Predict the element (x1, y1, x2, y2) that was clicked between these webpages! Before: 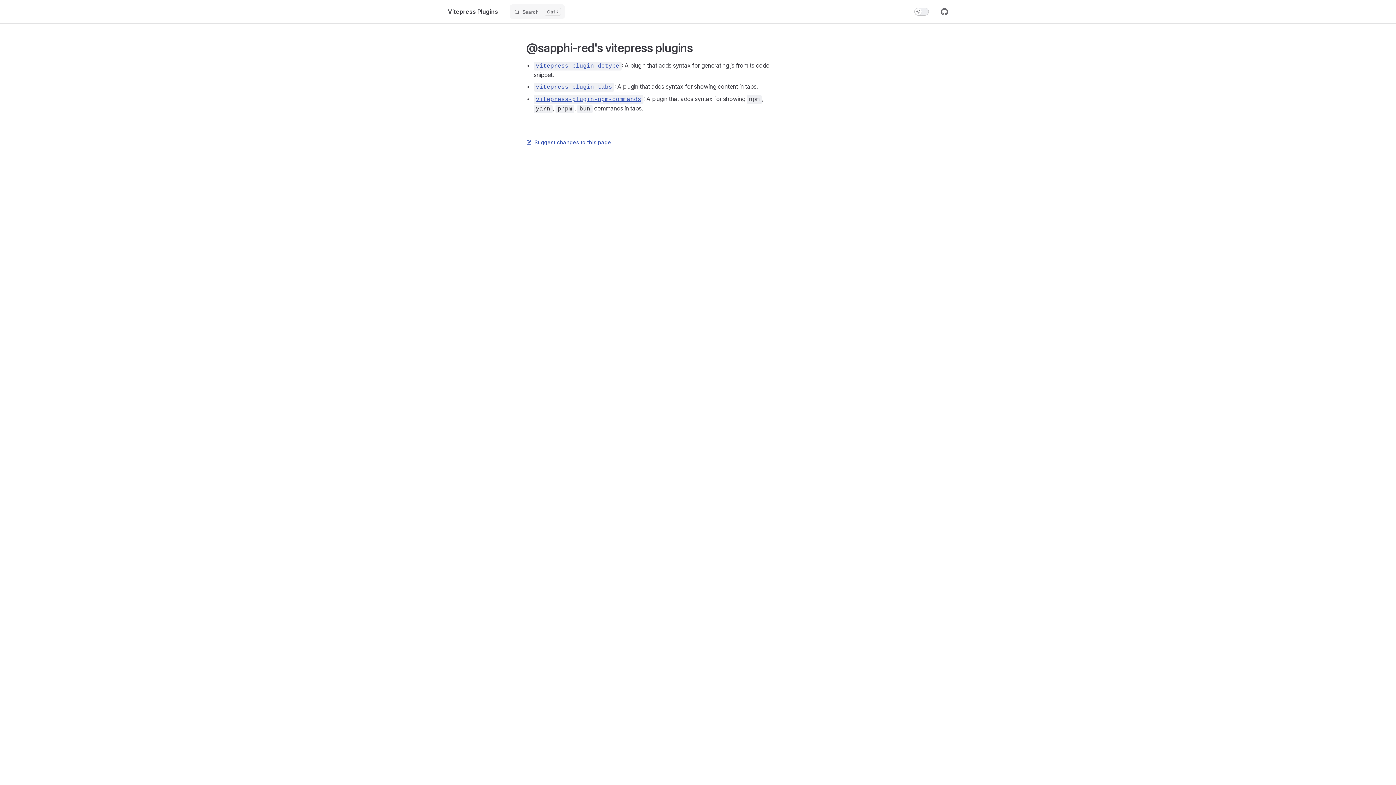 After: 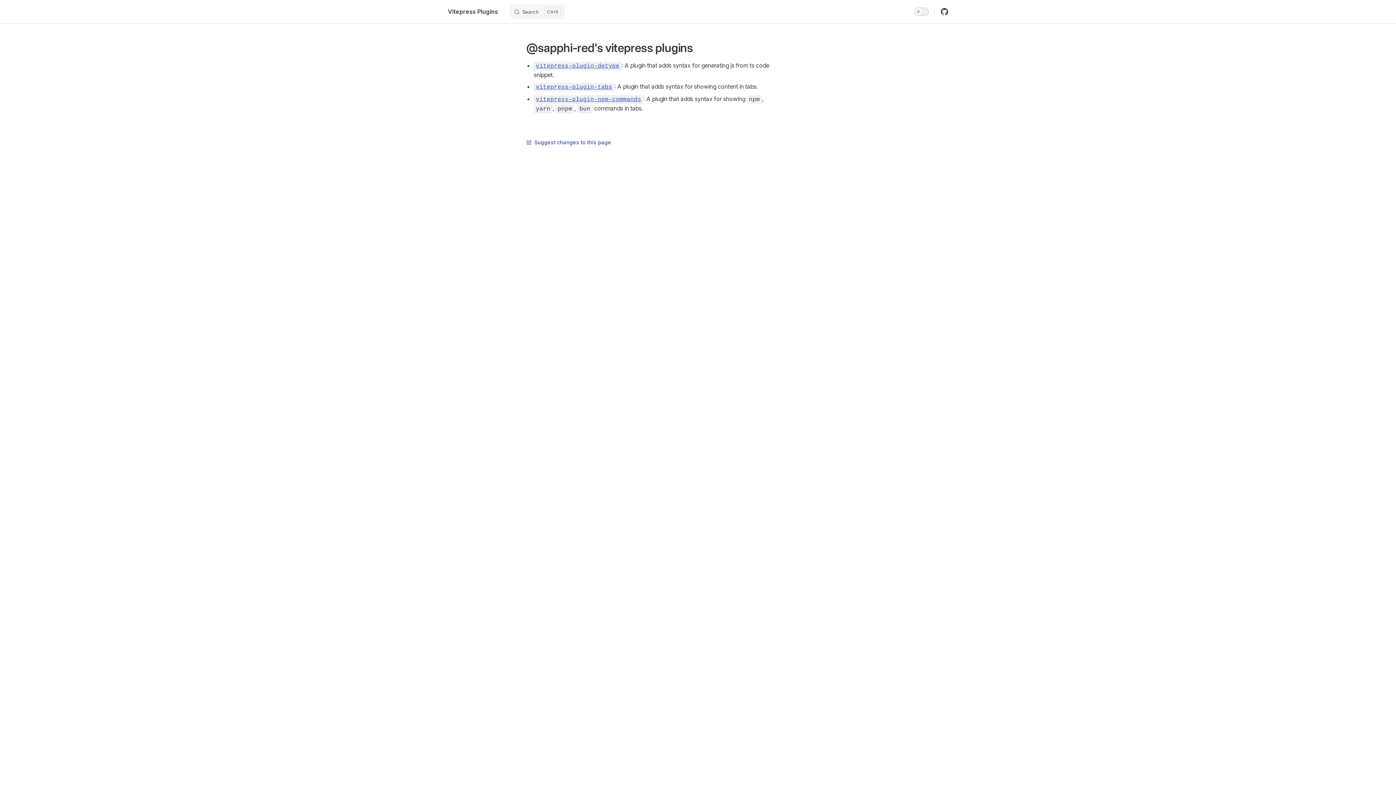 Action: bbox: (938, 5, 951, 18) label: github